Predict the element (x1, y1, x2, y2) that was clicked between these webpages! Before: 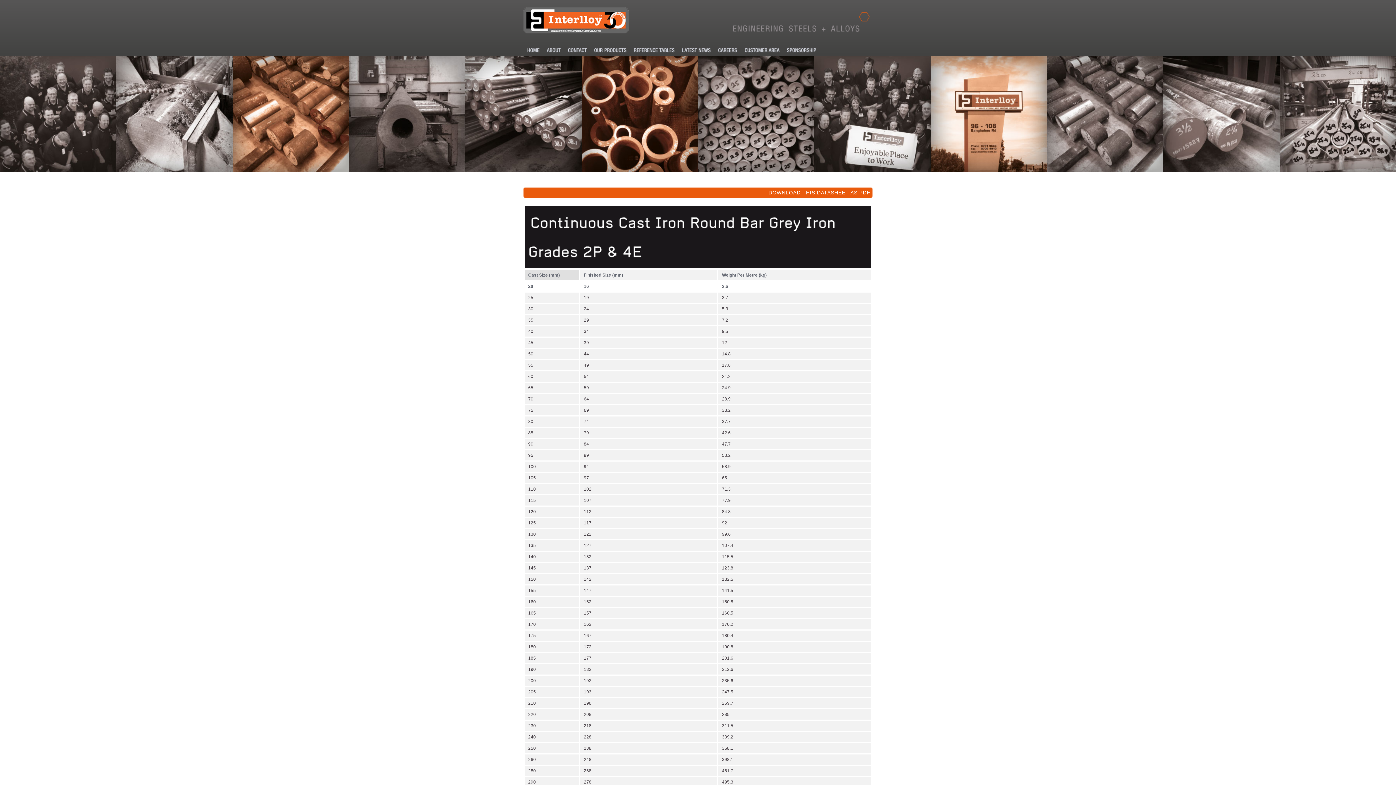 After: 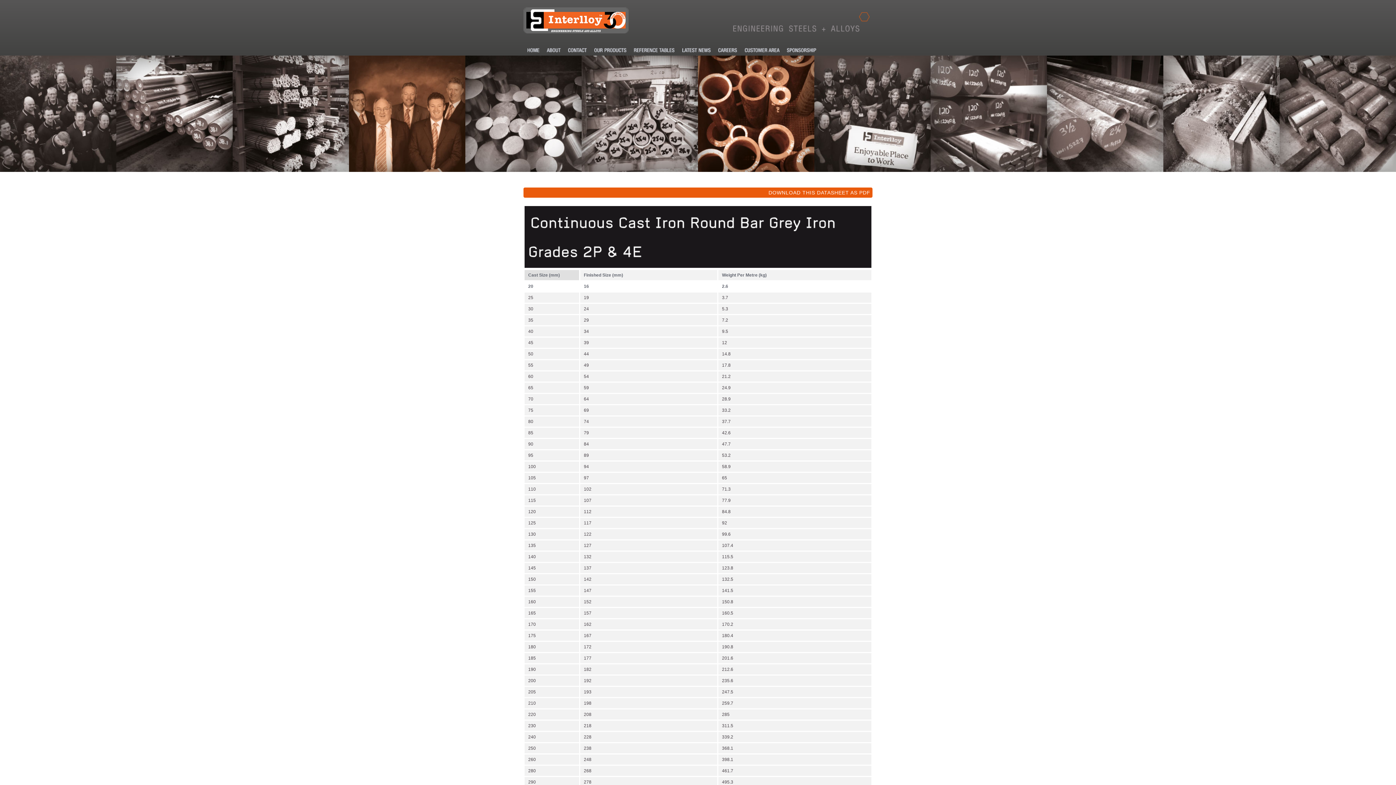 Action: bbox: (1280, 55, 1396, 172)